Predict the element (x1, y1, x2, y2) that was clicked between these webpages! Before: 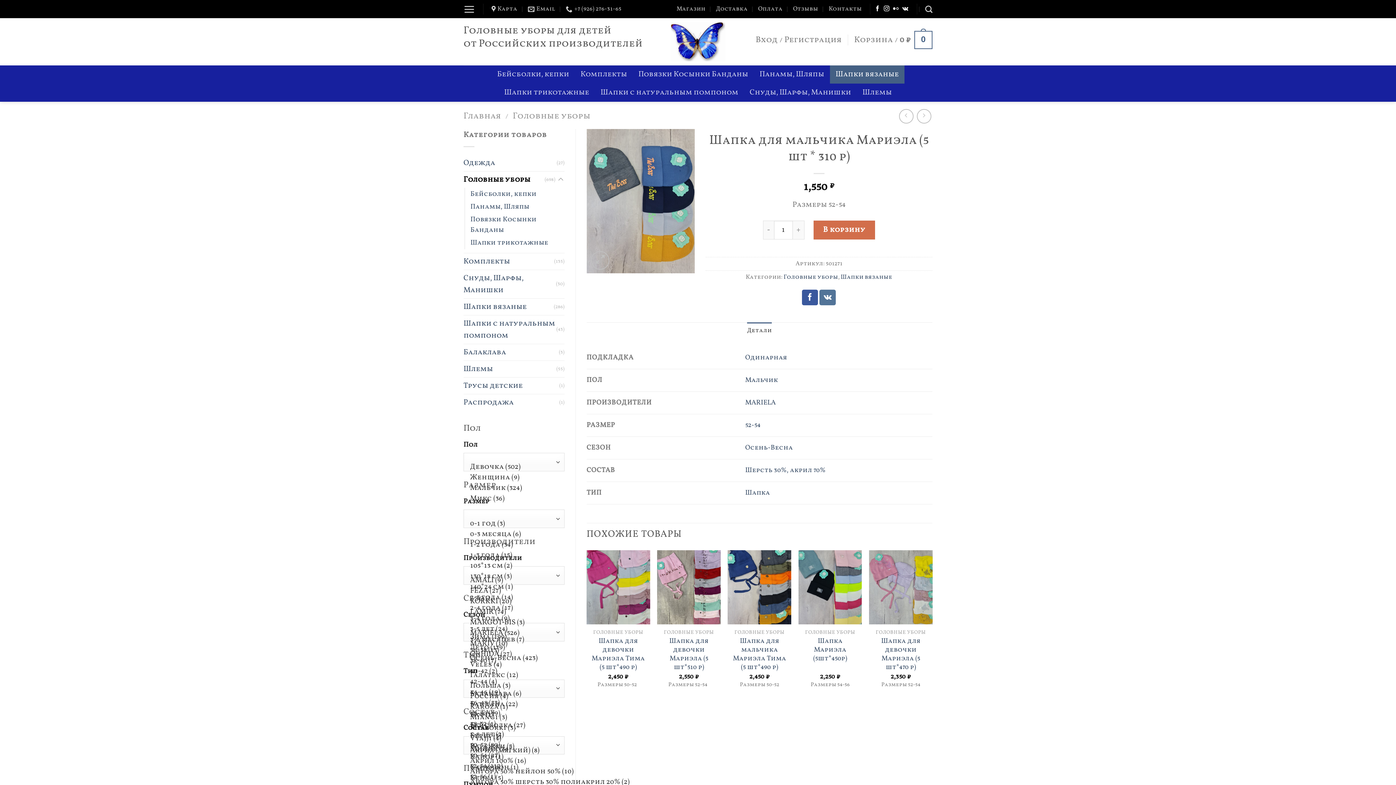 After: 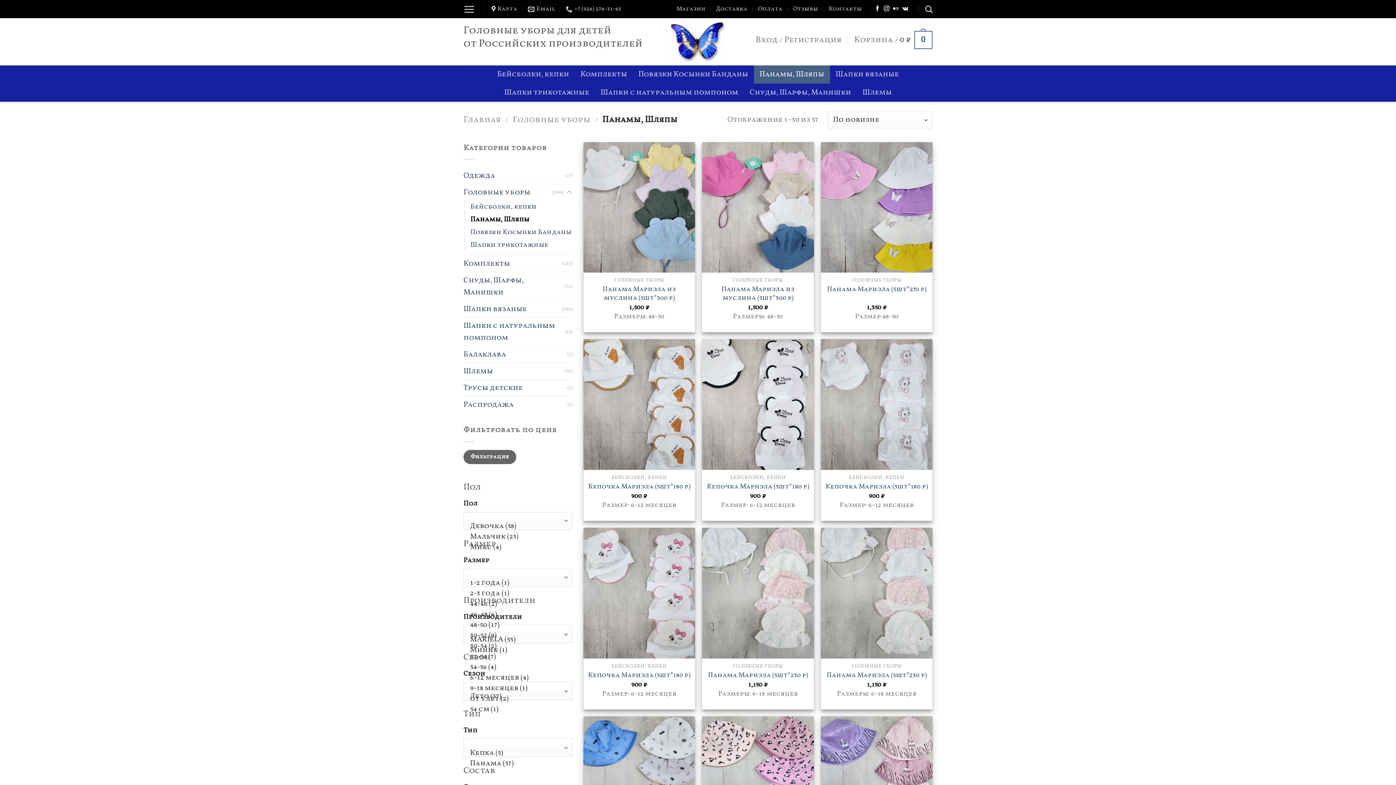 Action: bbox: (754, 65, 830, 83) label: Панамы, Шляпы